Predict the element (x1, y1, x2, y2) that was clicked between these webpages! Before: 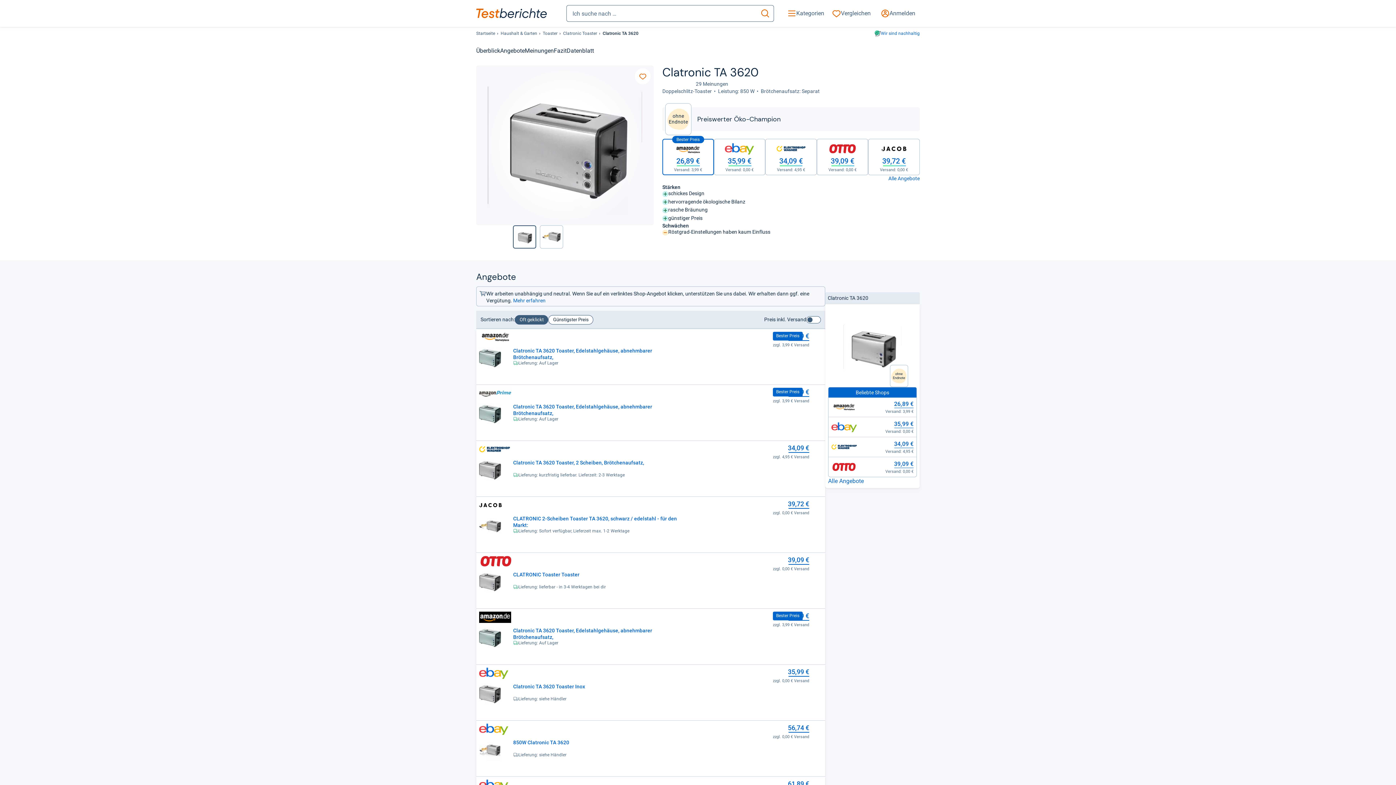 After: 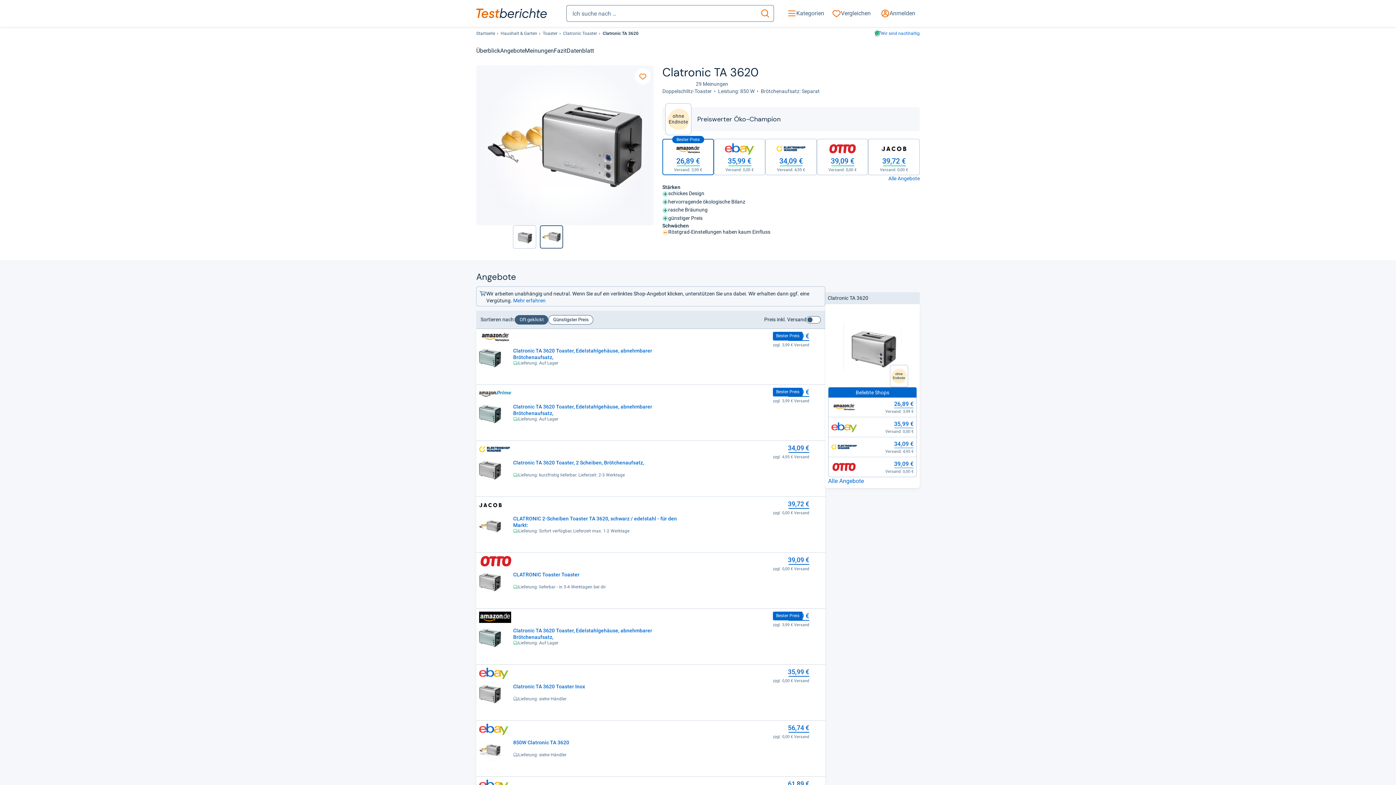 Action: bbox: (540, 225, 563, 248) label: 2 / 2